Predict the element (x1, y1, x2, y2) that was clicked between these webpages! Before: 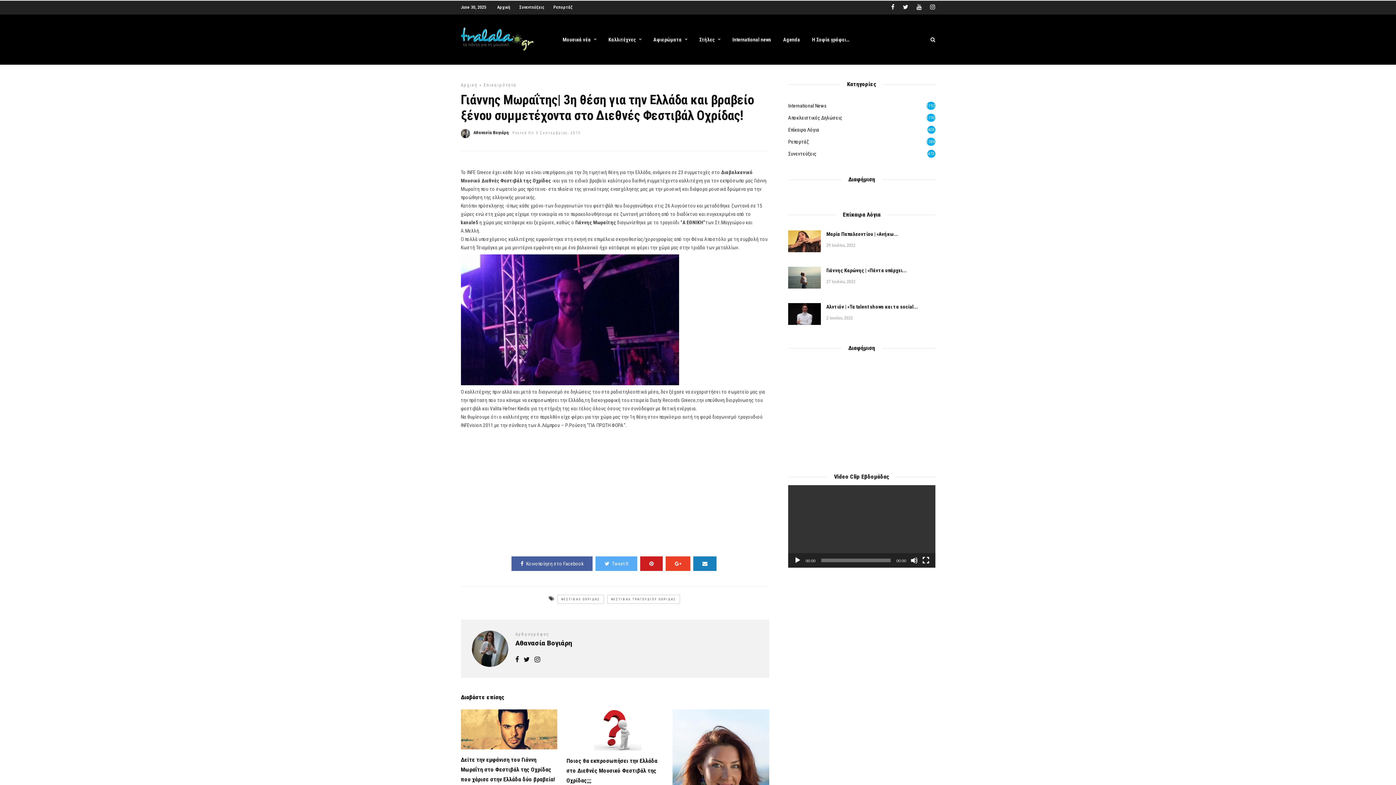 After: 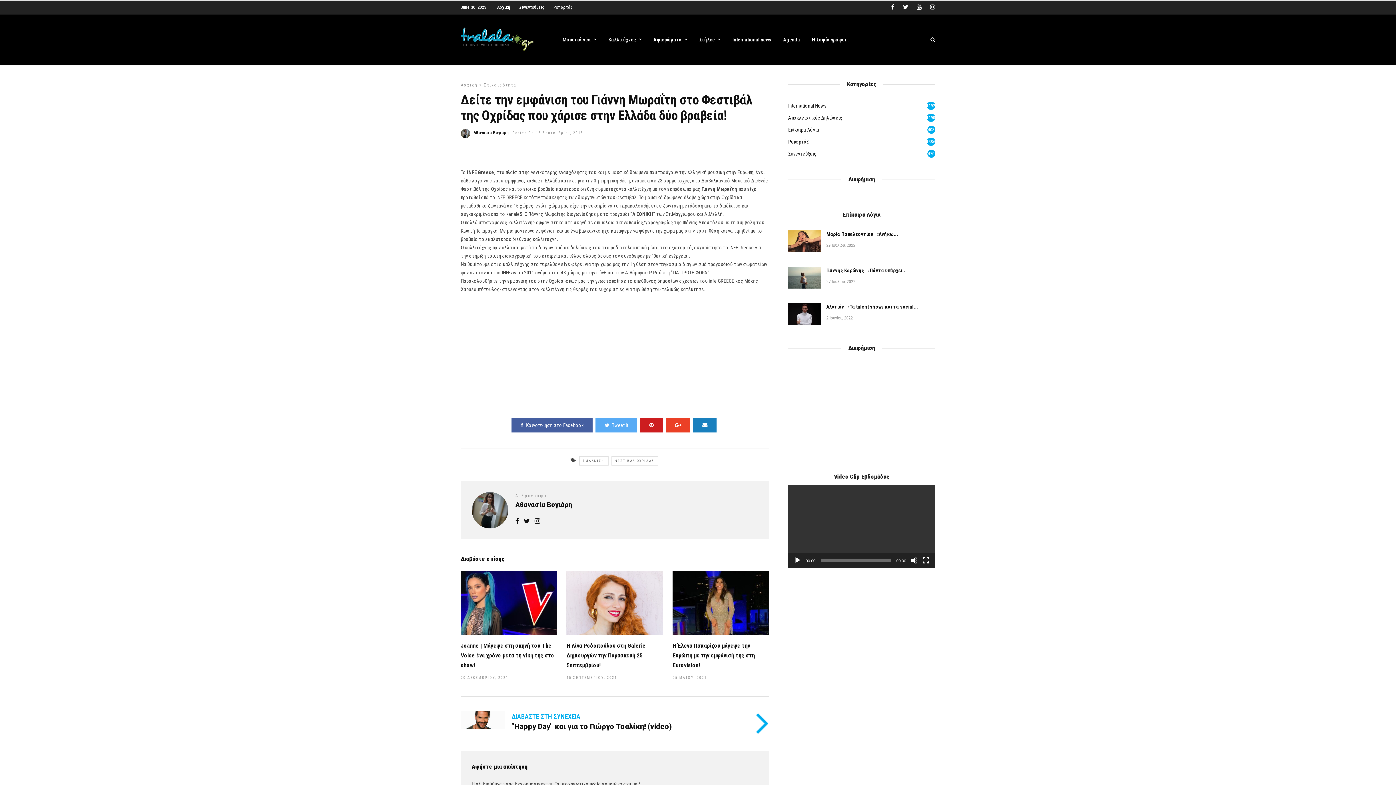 Action: bbox: (460, 756, 555, 783) label: Δείτε την εμφάνιση του Γιάννη Μωραΐτη στο Φεστιβάλ της Οχρίδας που χάρισε στην Ελλάδα δύο βραβεία!